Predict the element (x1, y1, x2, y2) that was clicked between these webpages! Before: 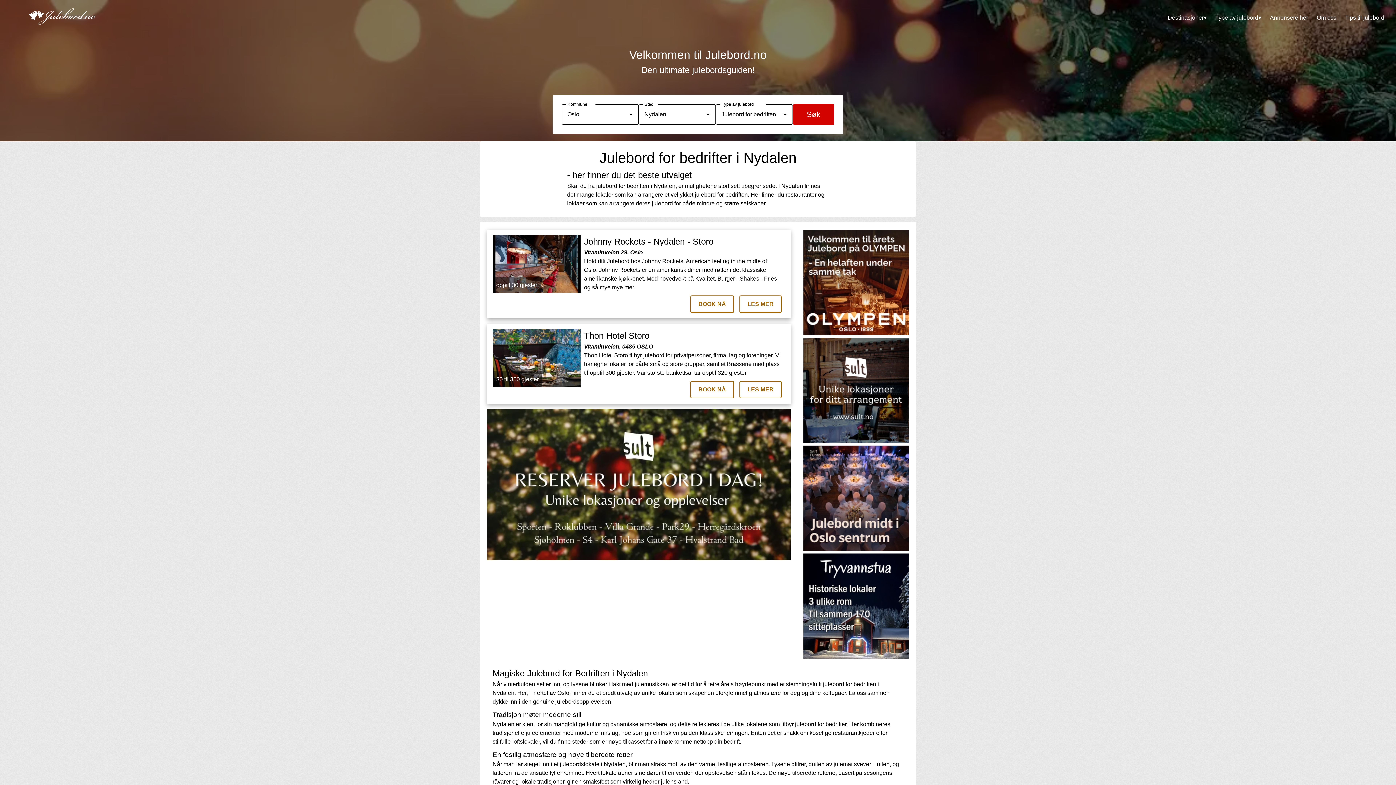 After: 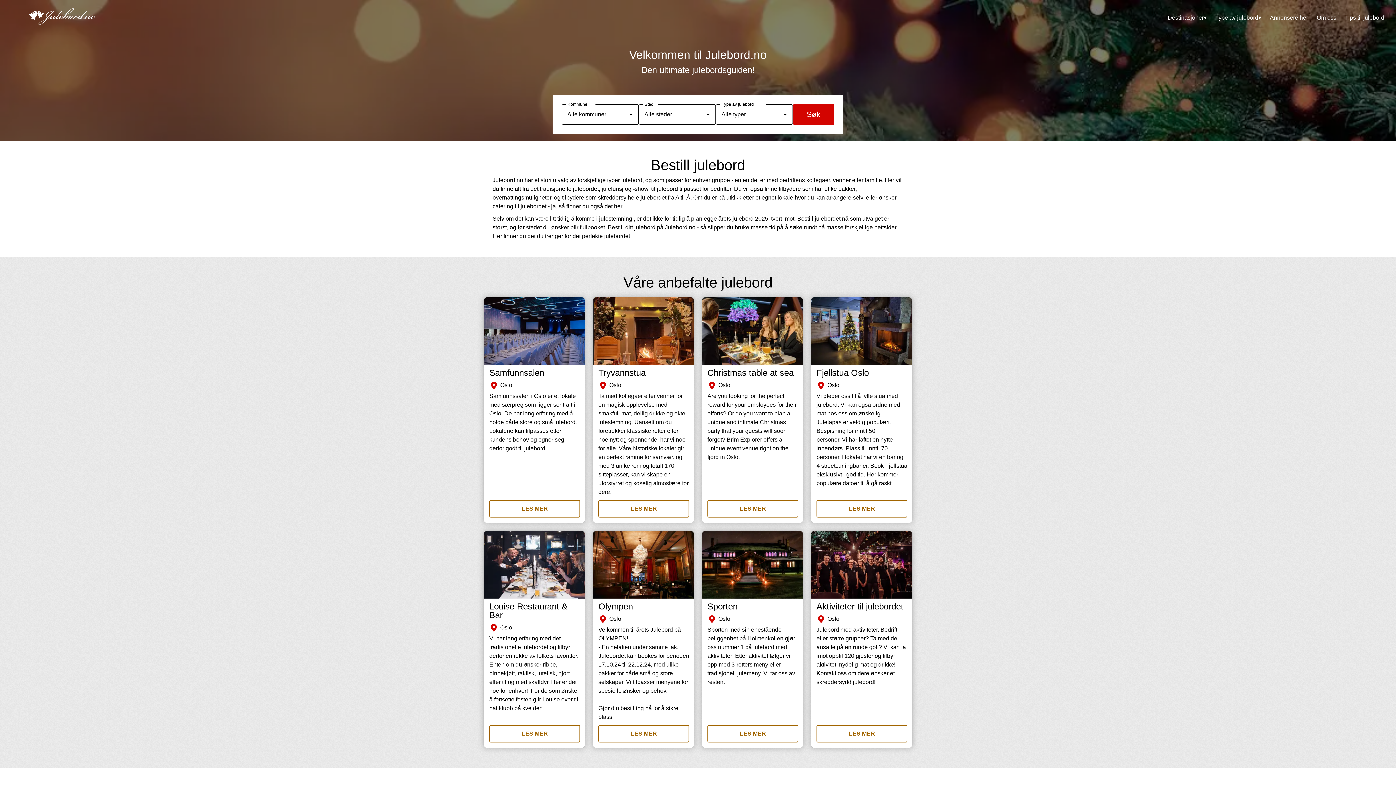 Action: label: startside bbox: (7, 7, 116, 28)